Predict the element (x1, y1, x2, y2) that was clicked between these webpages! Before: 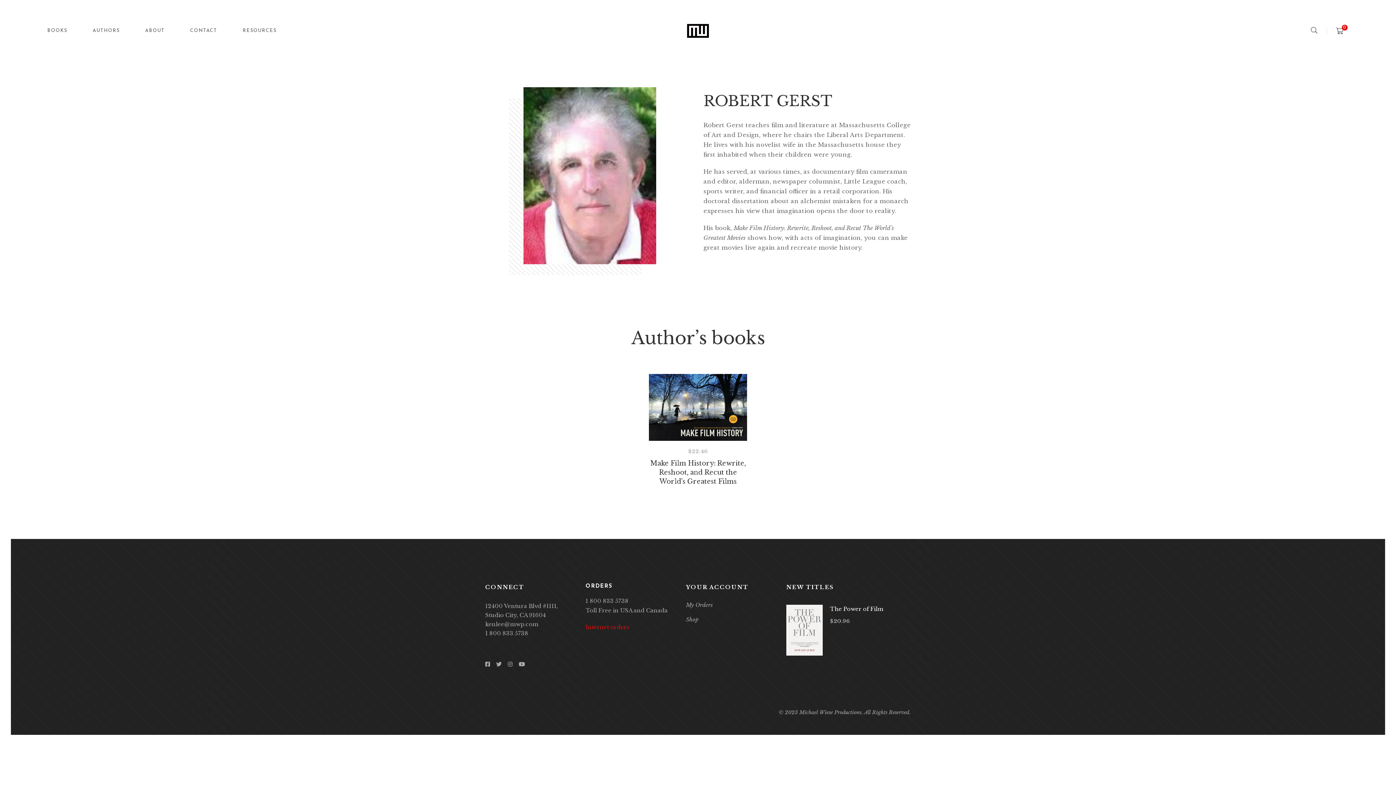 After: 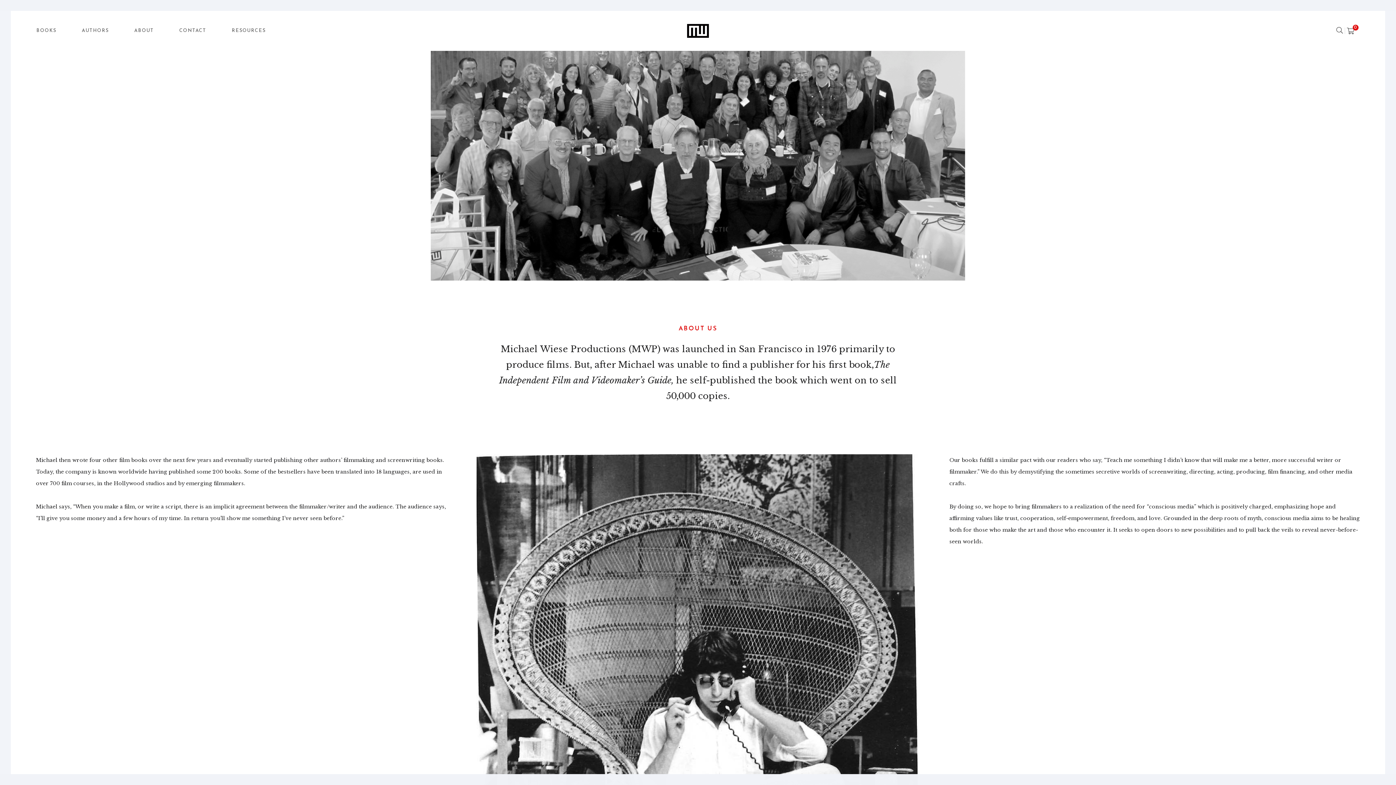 Action: bbox: (145, 22, 164, 38) label: ABOUT